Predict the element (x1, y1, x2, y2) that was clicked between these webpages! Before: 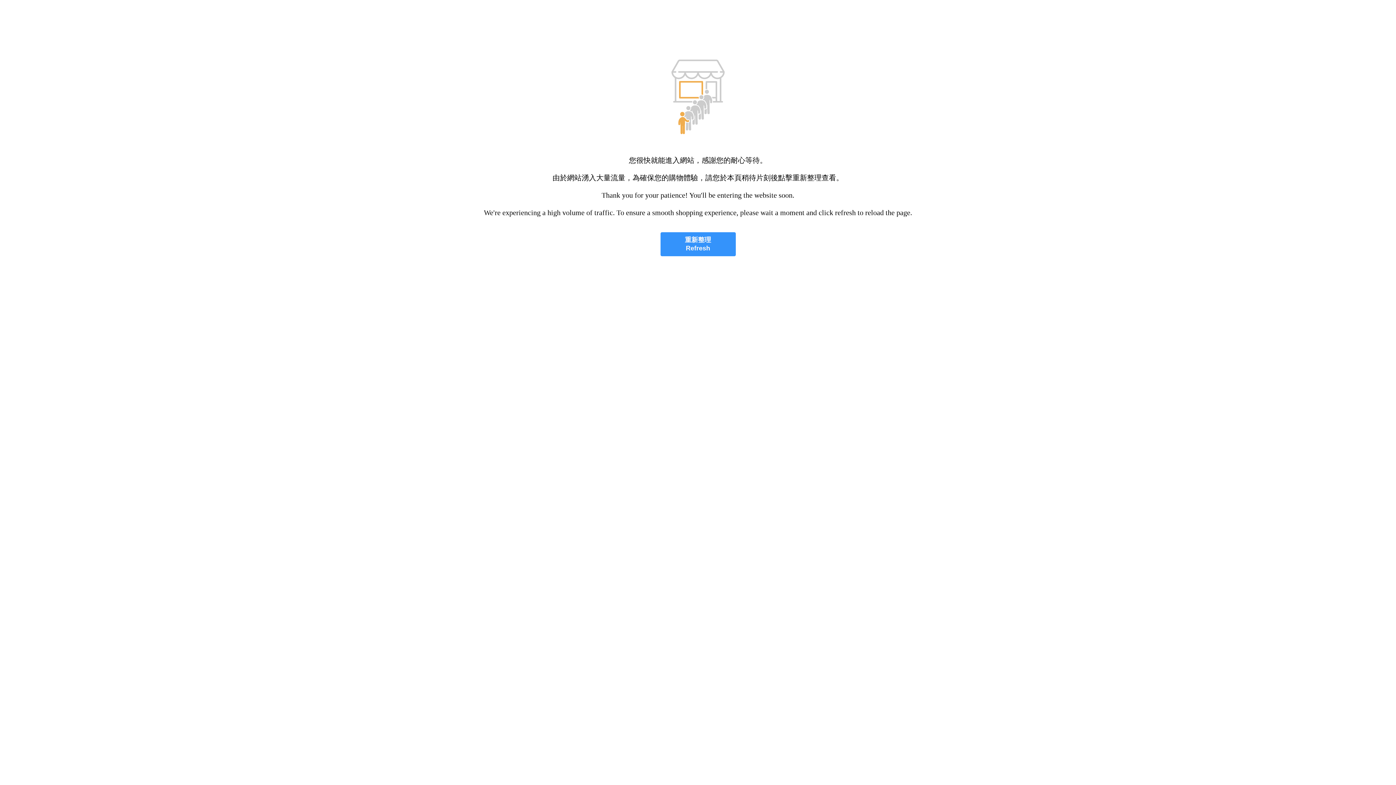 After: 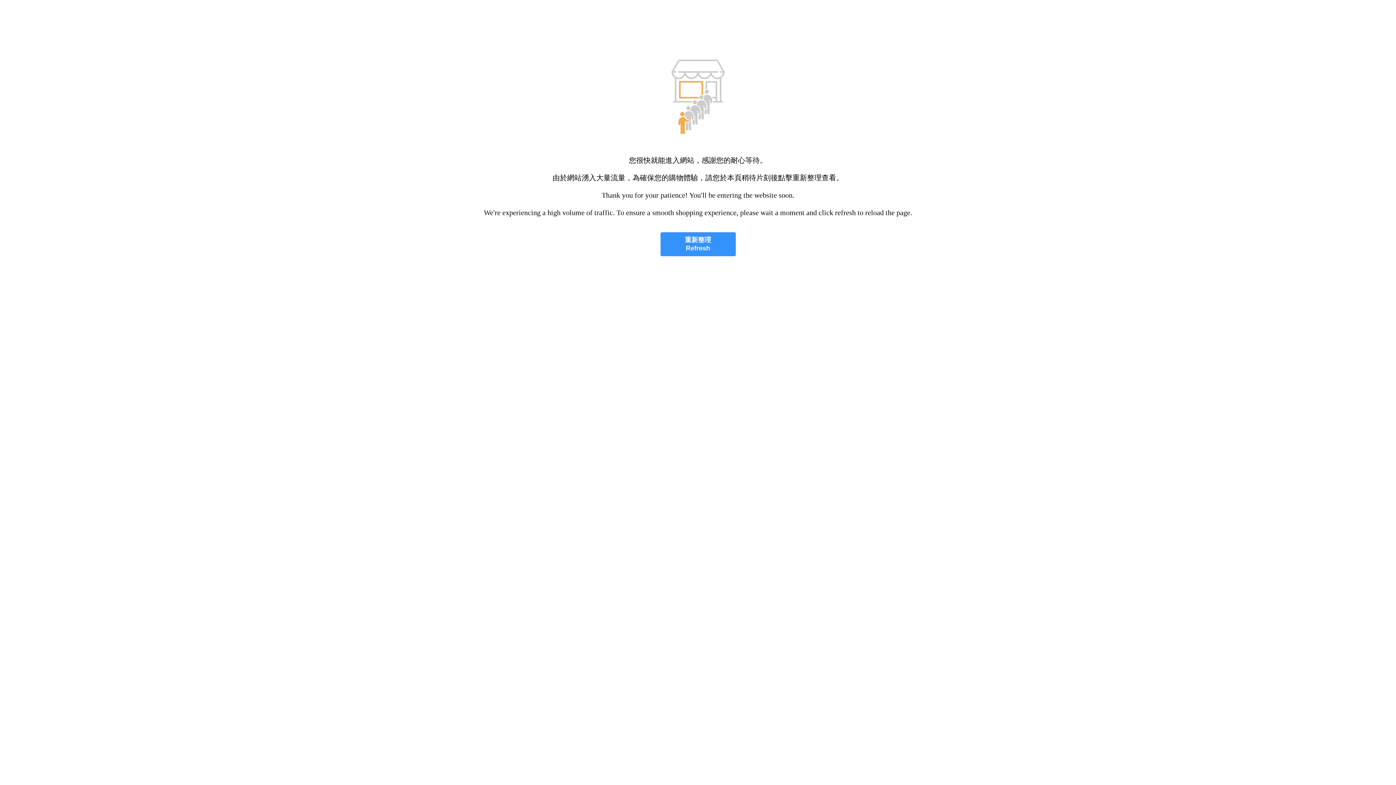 Action: label: 重新整理
Refresh bbox: (660, 232, 735, 256)